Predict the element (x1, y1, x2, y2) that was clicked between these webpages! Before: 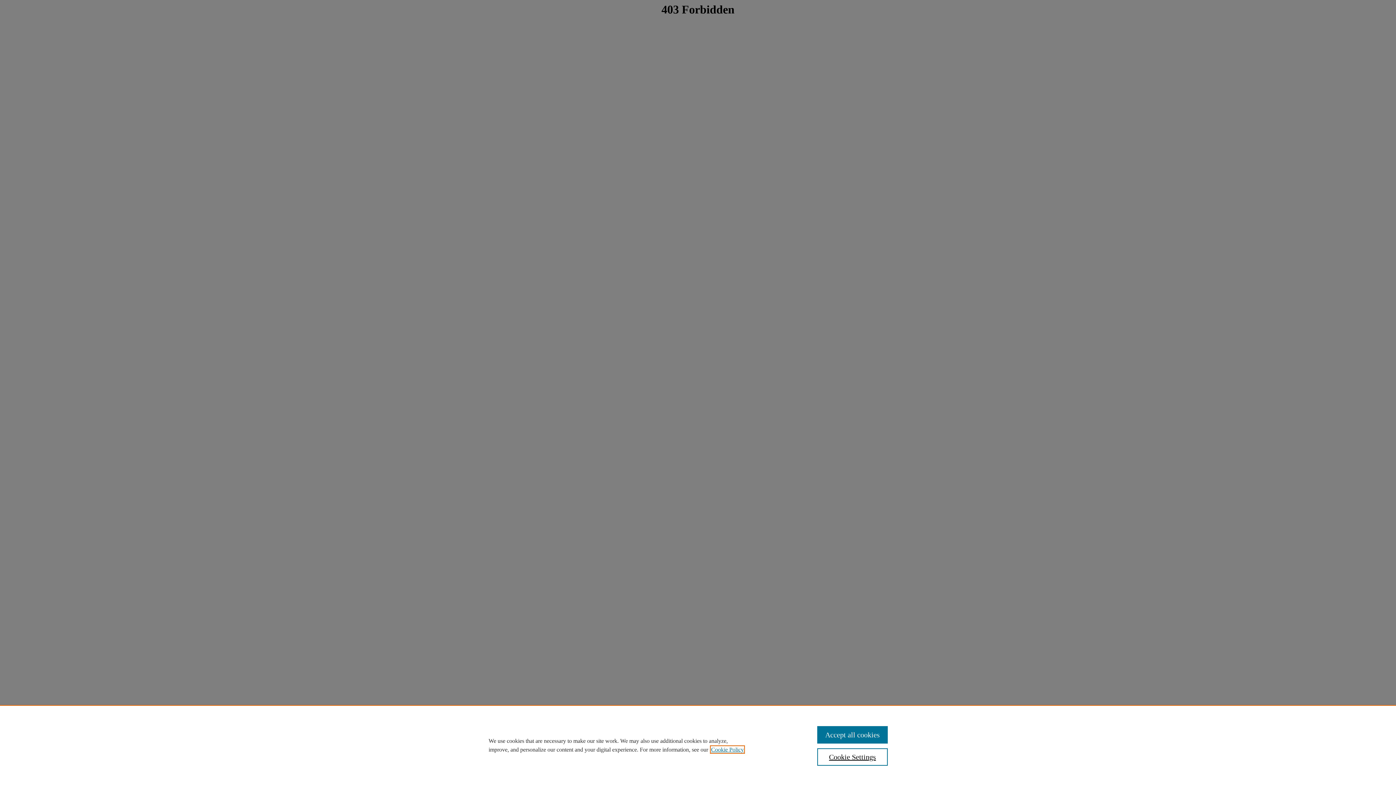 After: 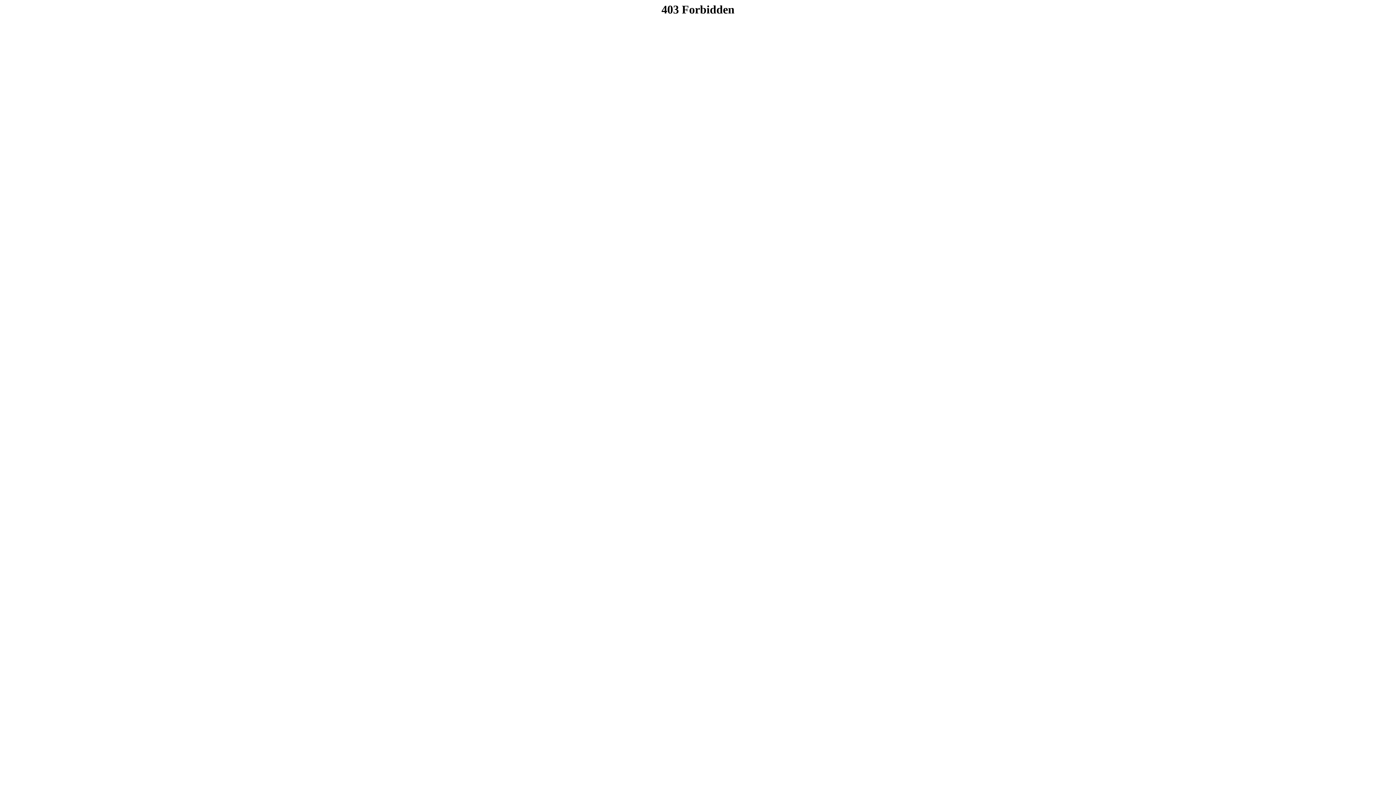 Action: bbox: (817, 726, 887, 744) label: Accept all cookies